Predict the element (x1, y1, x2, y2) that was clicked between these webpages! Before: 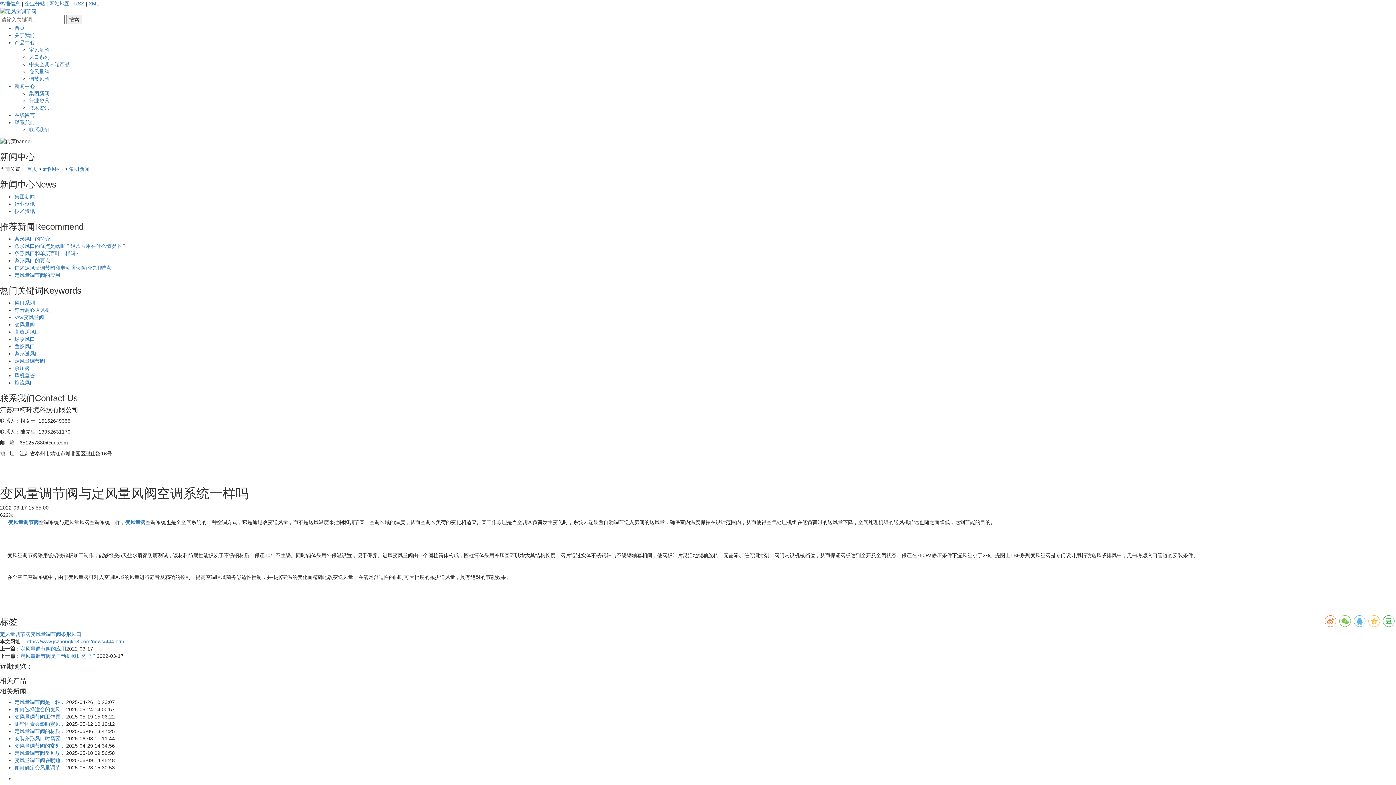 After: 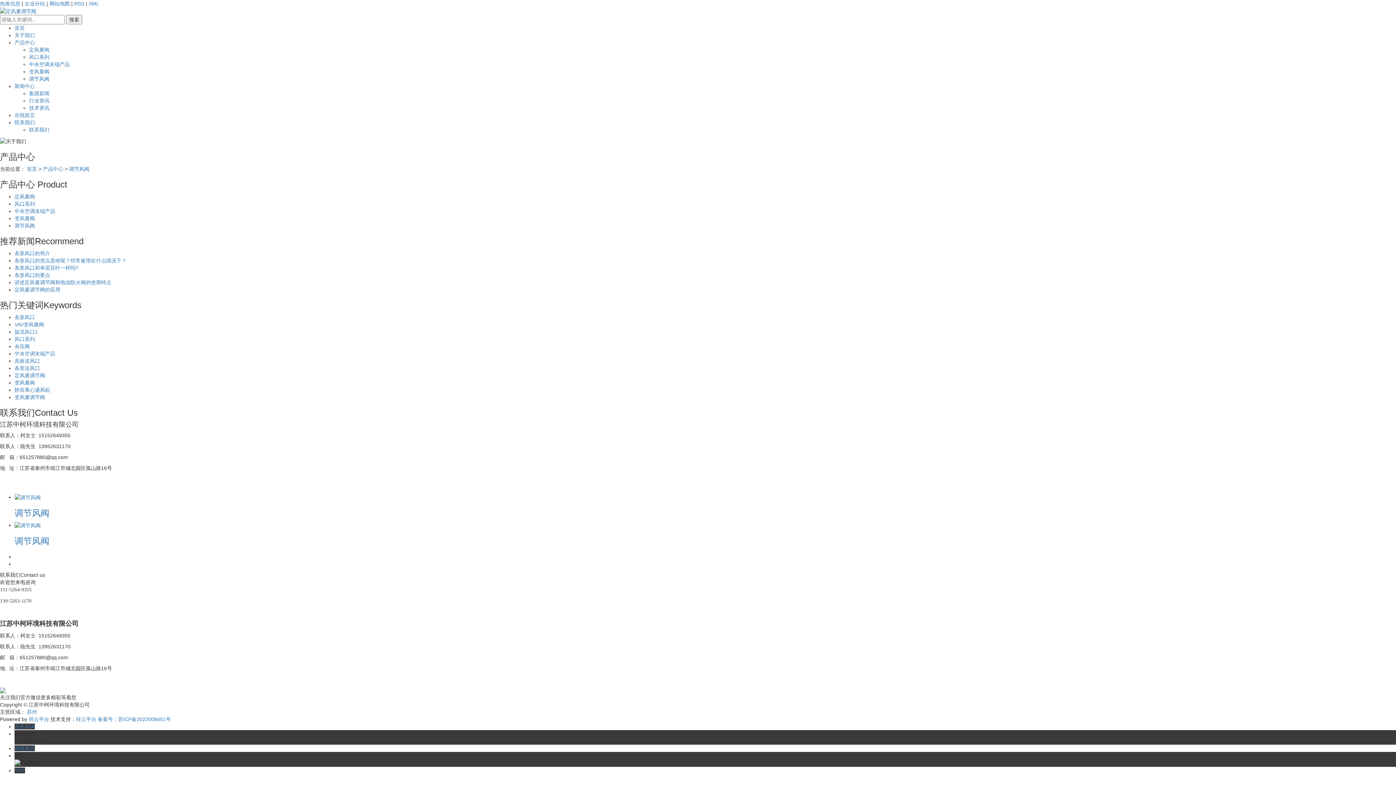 Action: bbox: (29, 76, 49, 81) label: 调节风阀